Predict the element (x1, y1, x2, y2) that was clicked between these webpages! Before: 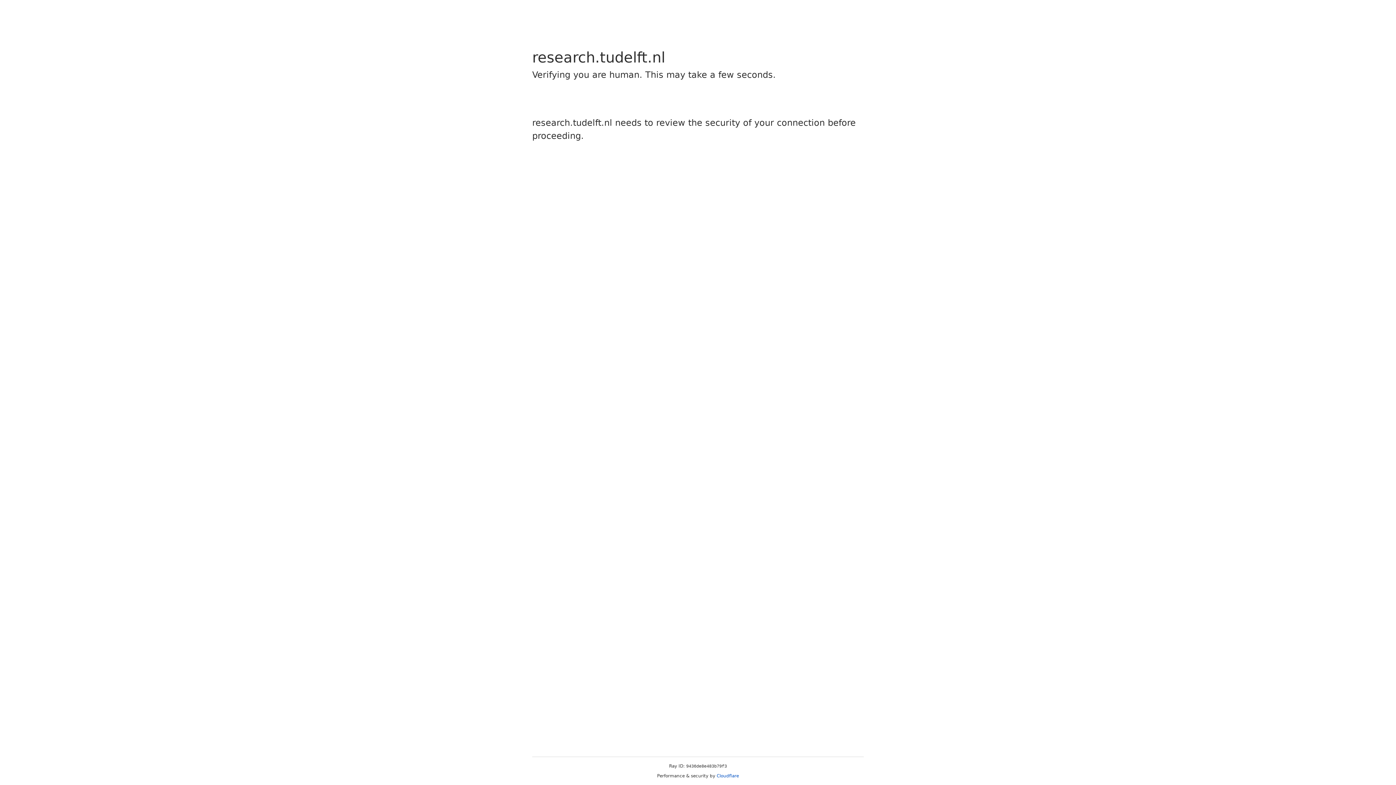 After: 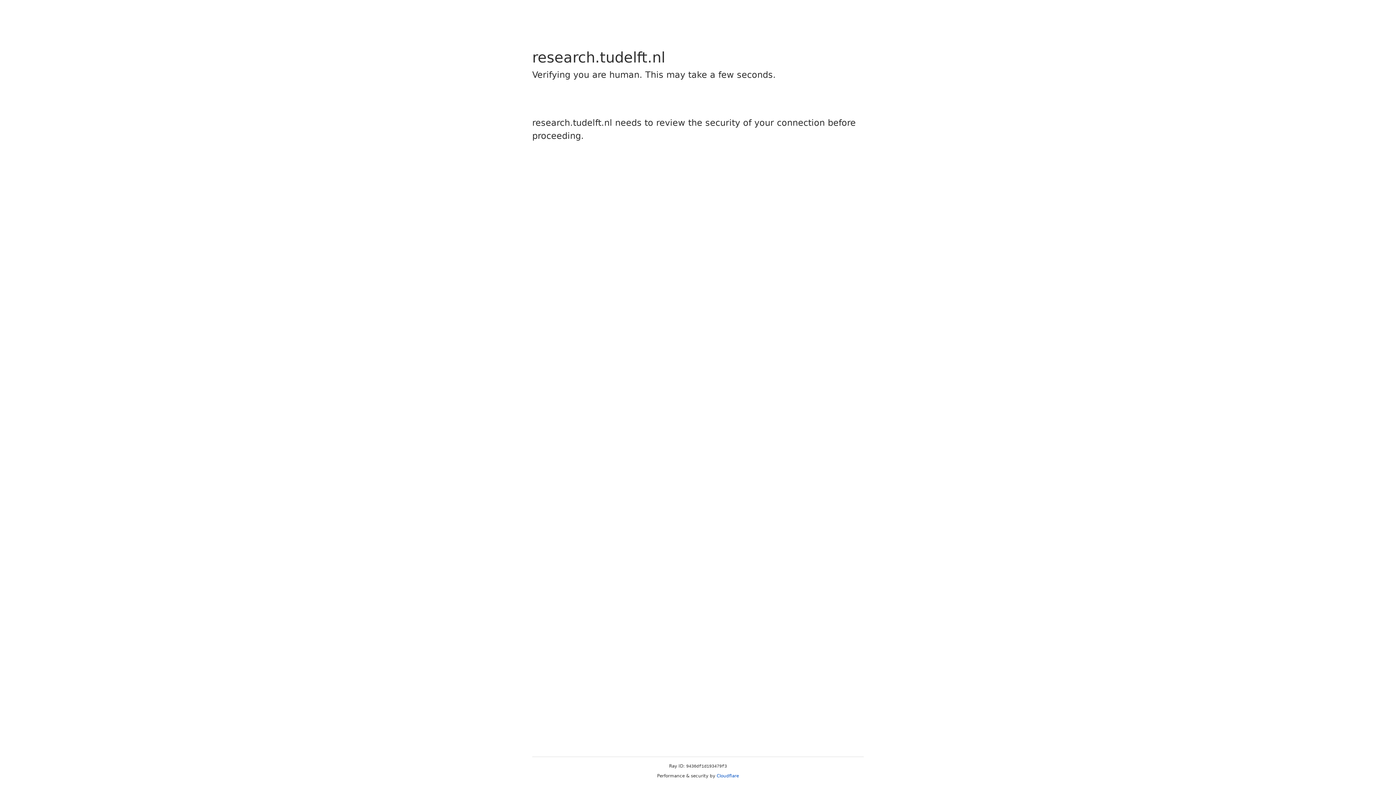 Action: label: Cloudflare bbox: (716, 773, 739, 778)